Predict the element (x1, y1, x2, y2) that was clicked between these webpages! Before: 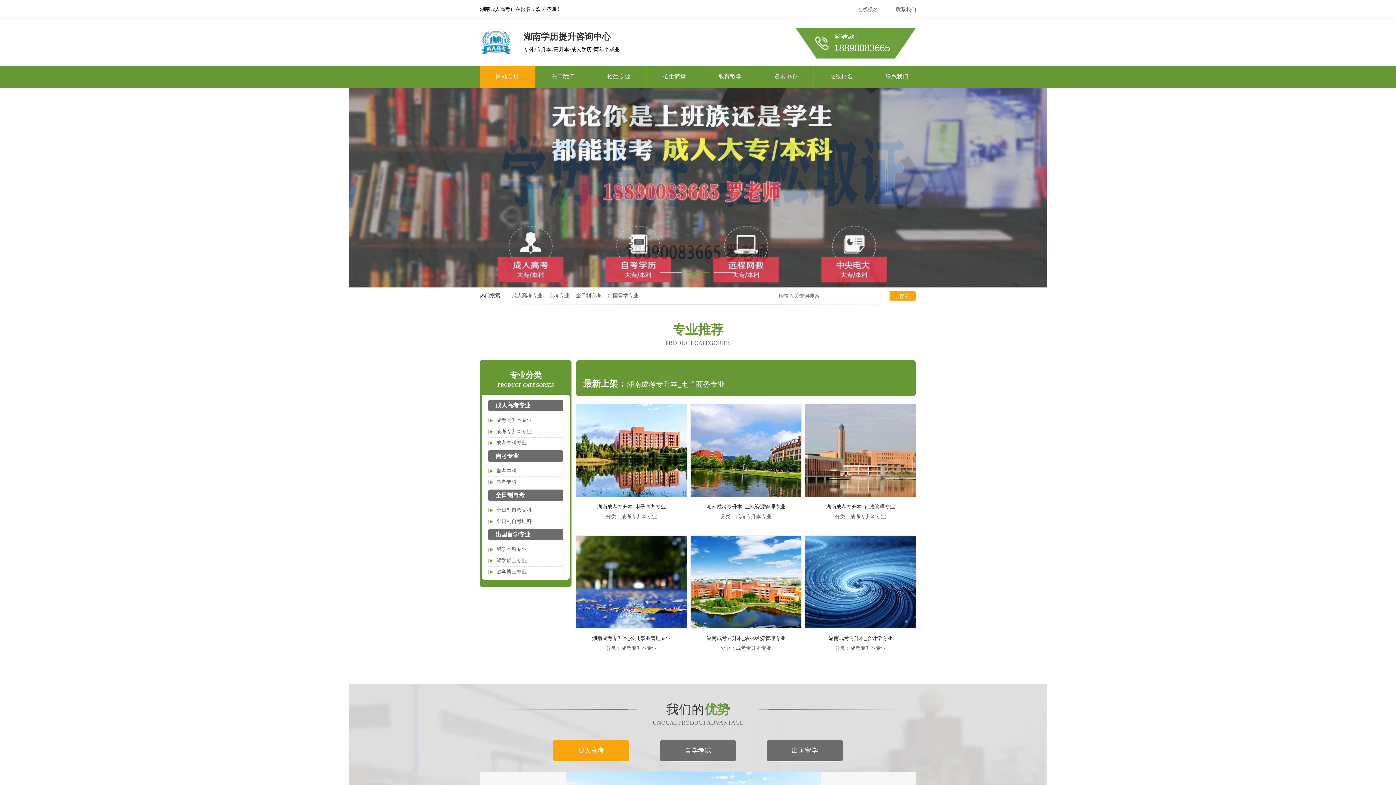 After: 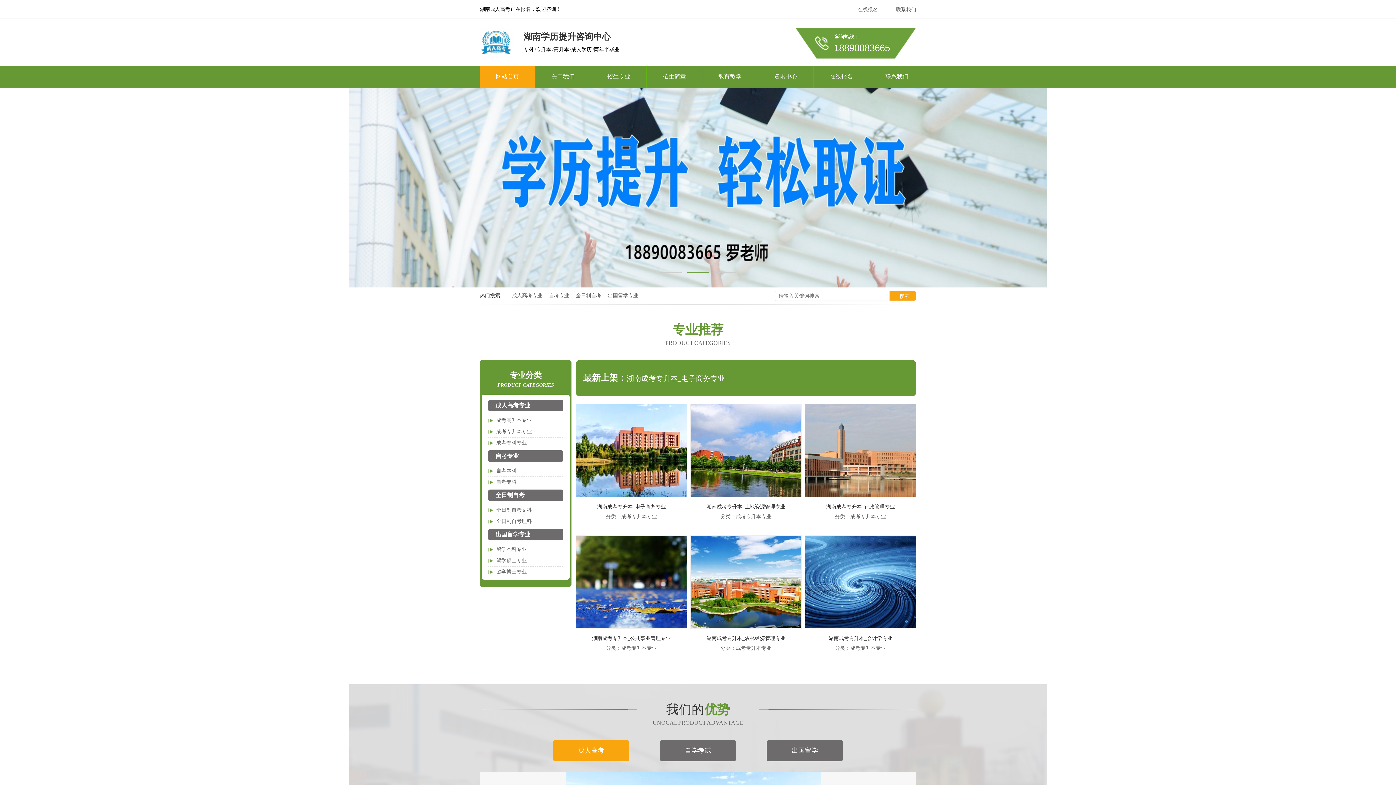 Action: bbox: (512, 290, 542, 301) label: 成人高考专业